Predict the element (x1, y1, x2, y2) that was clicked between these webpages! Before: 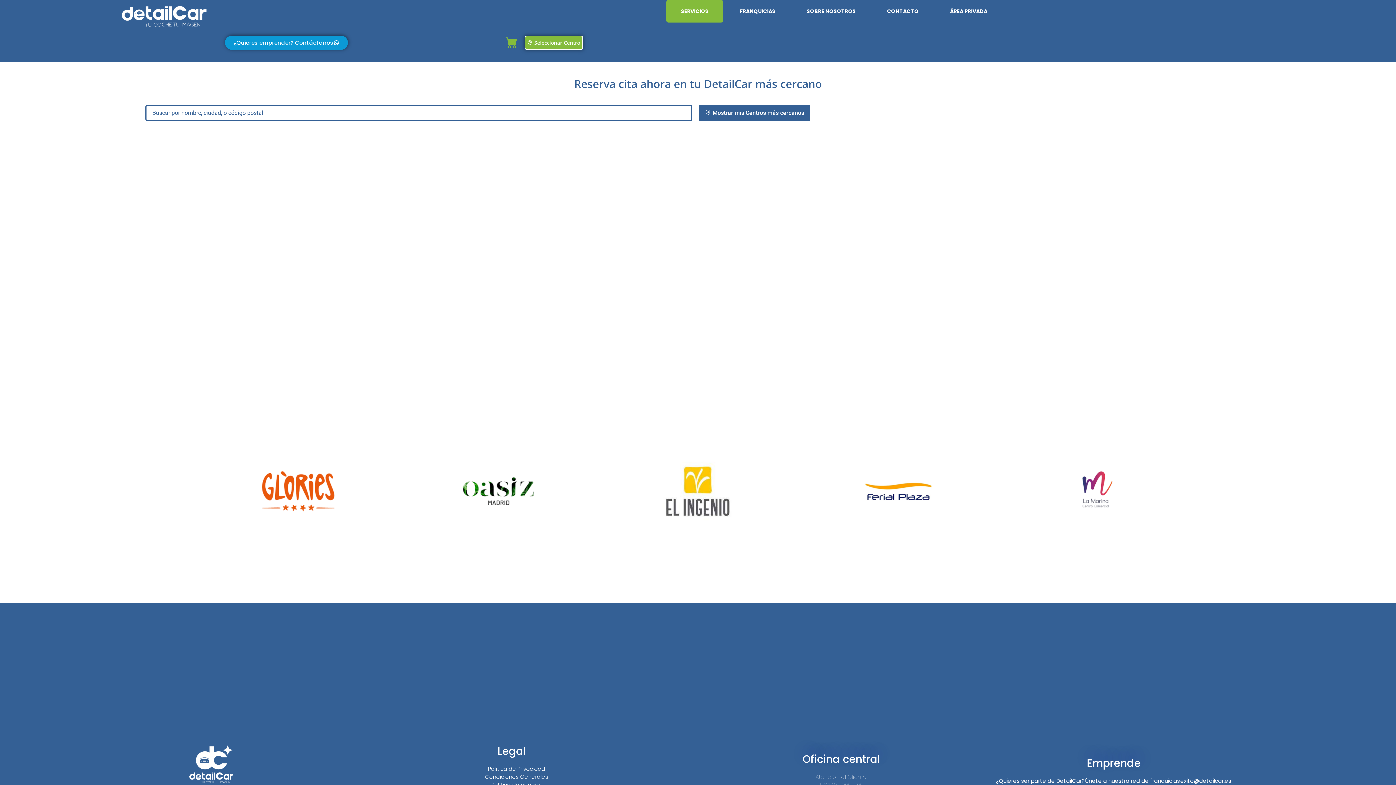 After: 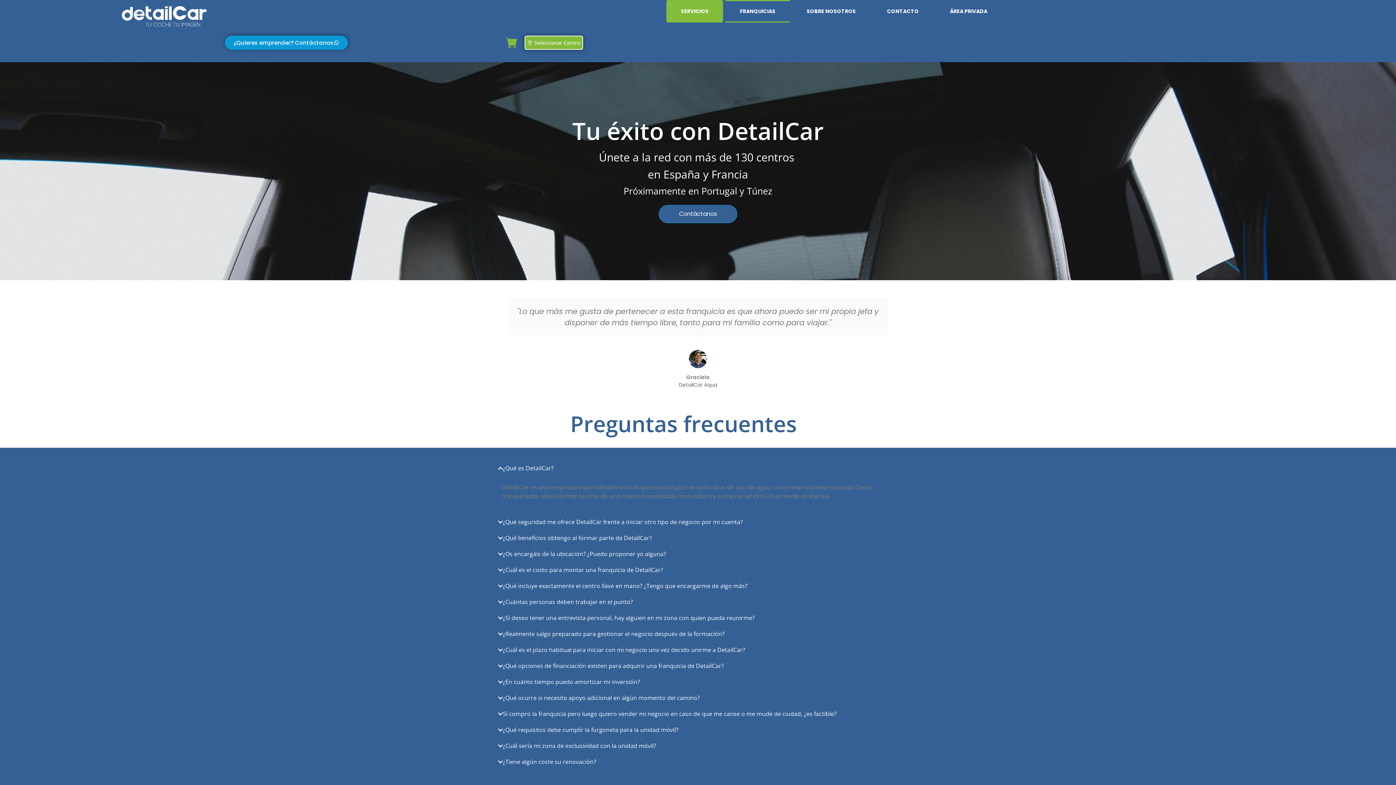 Action: bbox: (1085, 777, 1180, 785) label: Únete a nuestra red de franquicias